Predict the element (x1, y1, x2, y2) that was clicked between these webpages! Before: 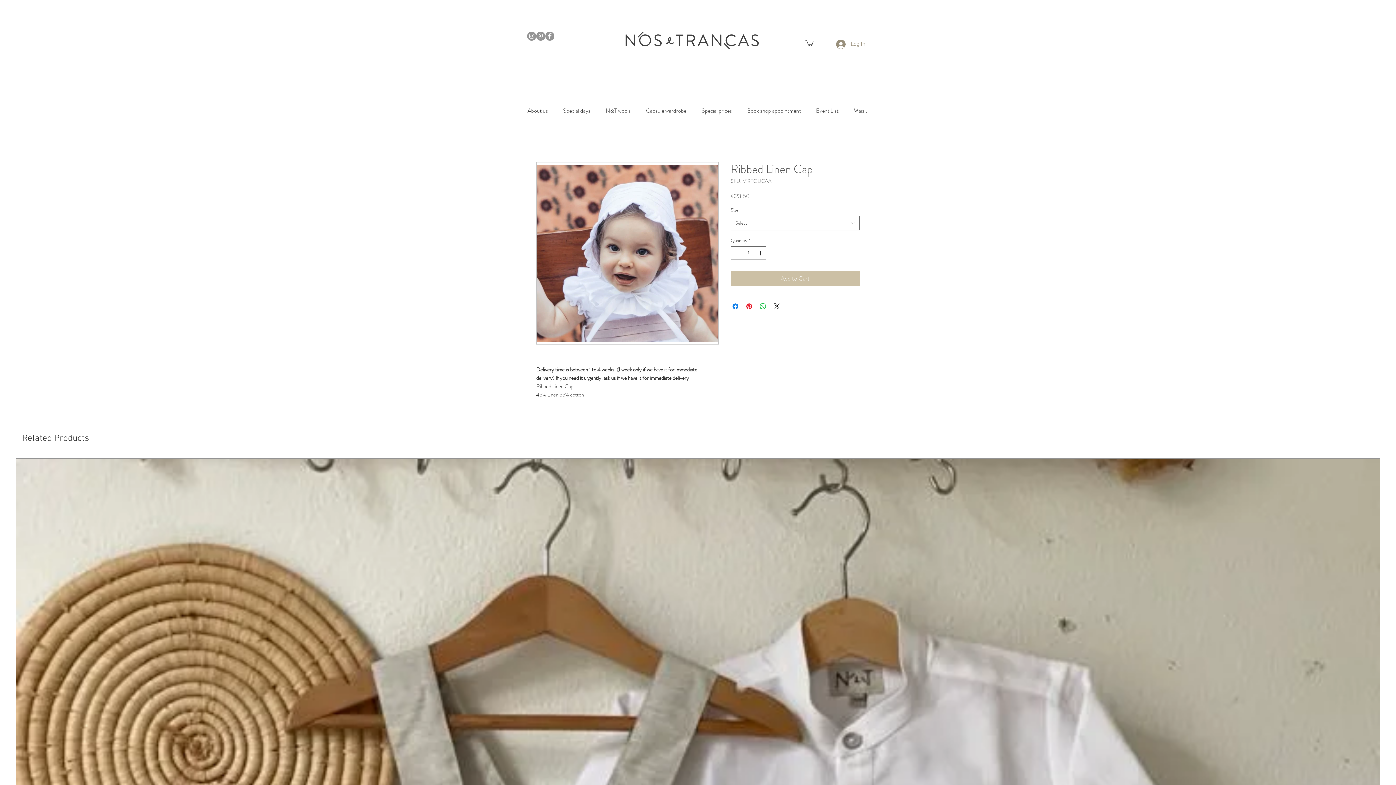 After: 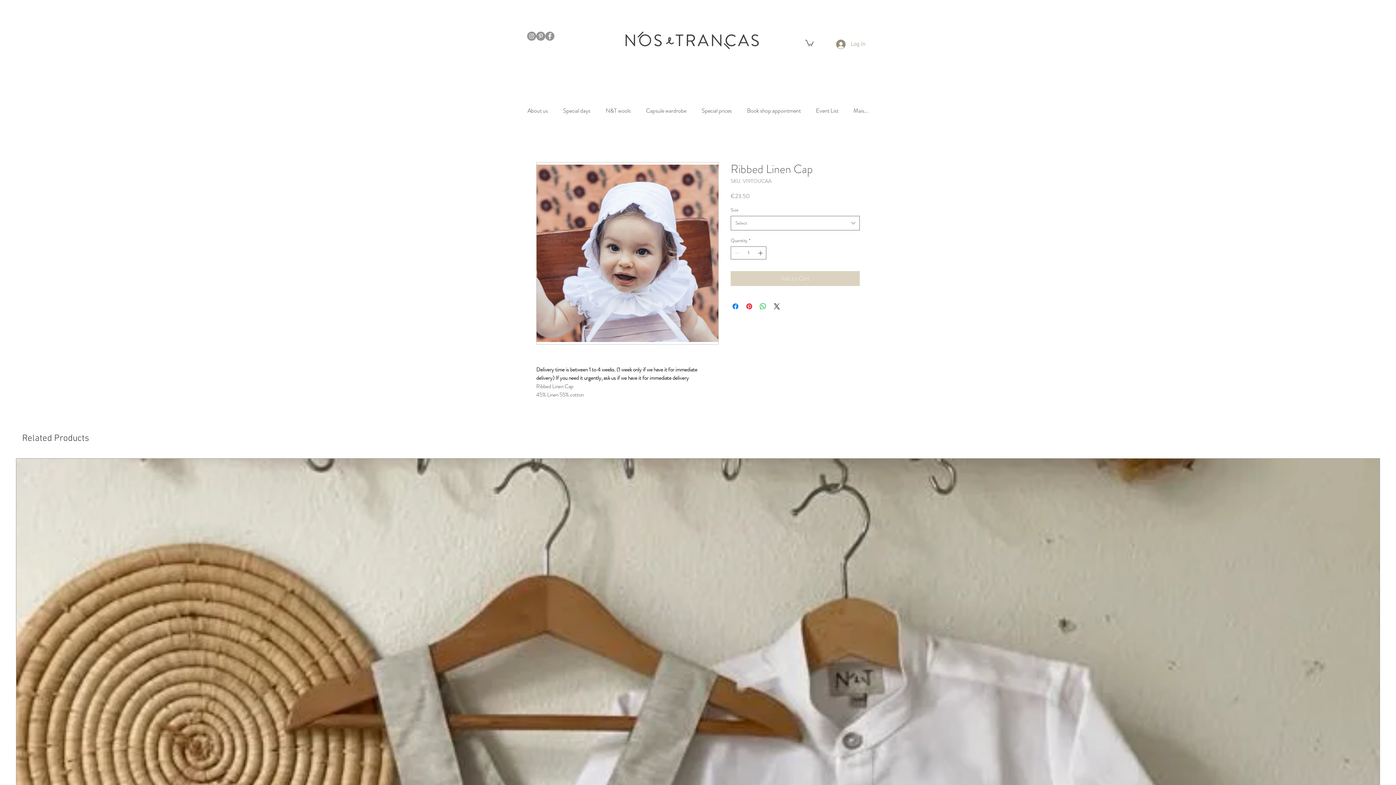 Action: label: Add to Cart bbox: (730, 271, 860, 286)